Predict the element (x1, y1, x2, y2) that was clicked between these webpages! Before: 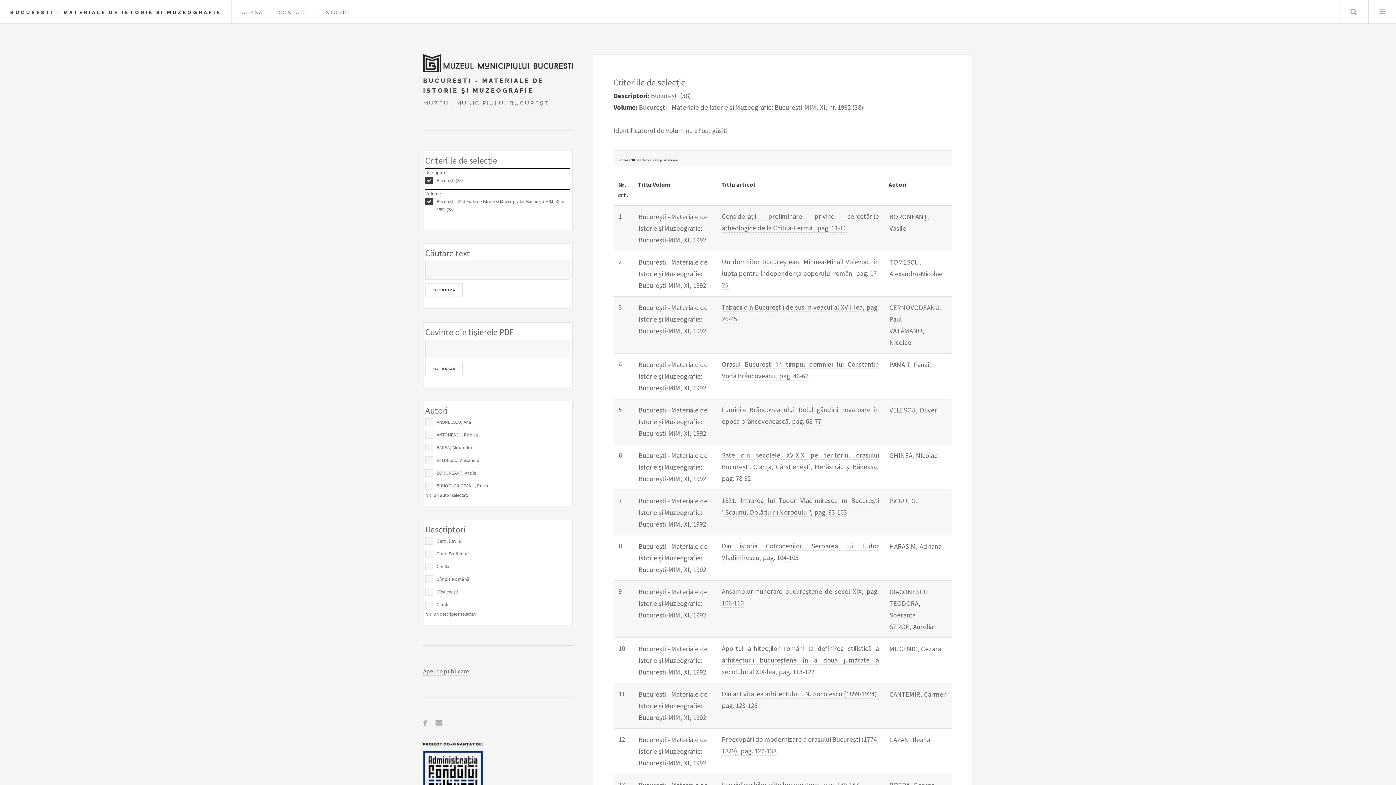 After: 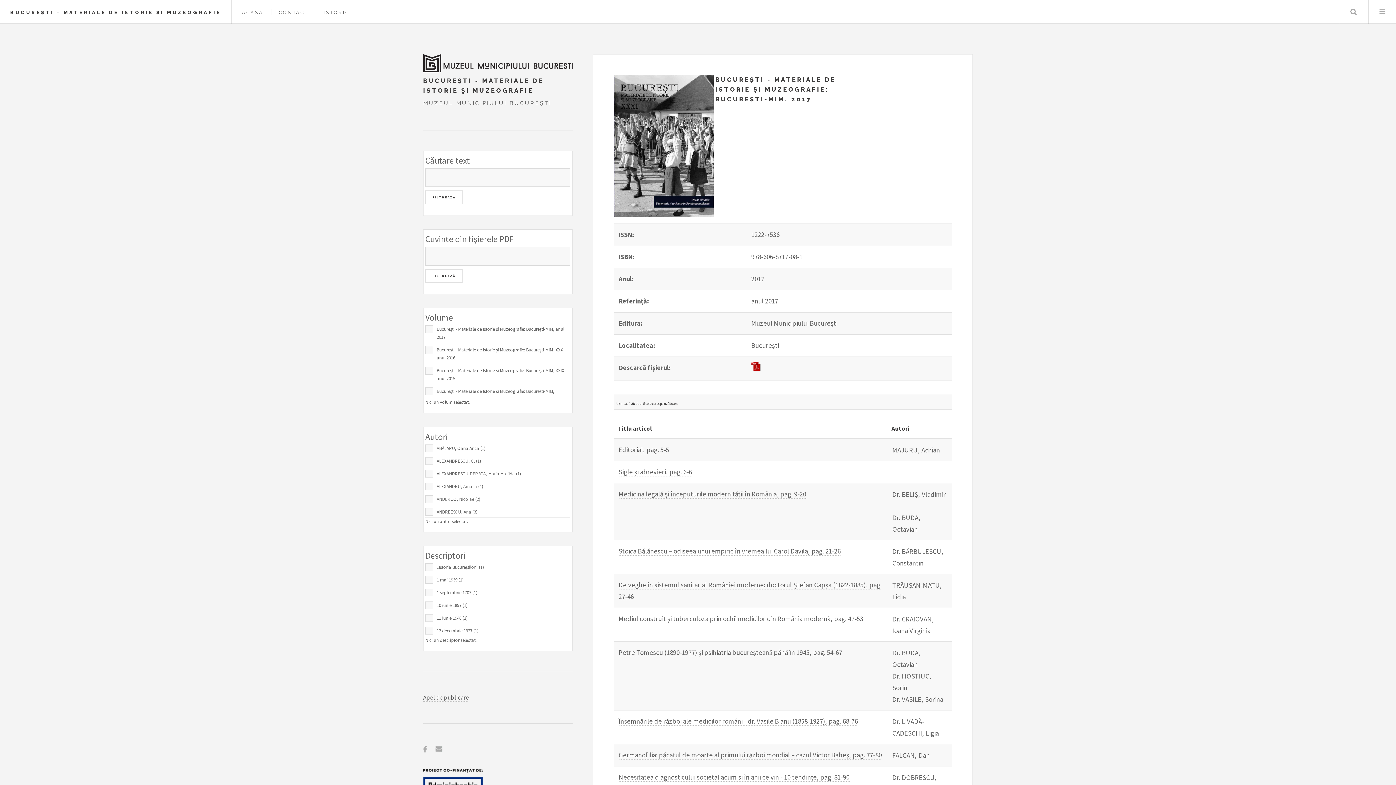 Action: label: BUCUREŞTI - MATERIALE DE ISTORIE ŞI MUZEOGRAFIE bbox: (10, 9, 221, 15)